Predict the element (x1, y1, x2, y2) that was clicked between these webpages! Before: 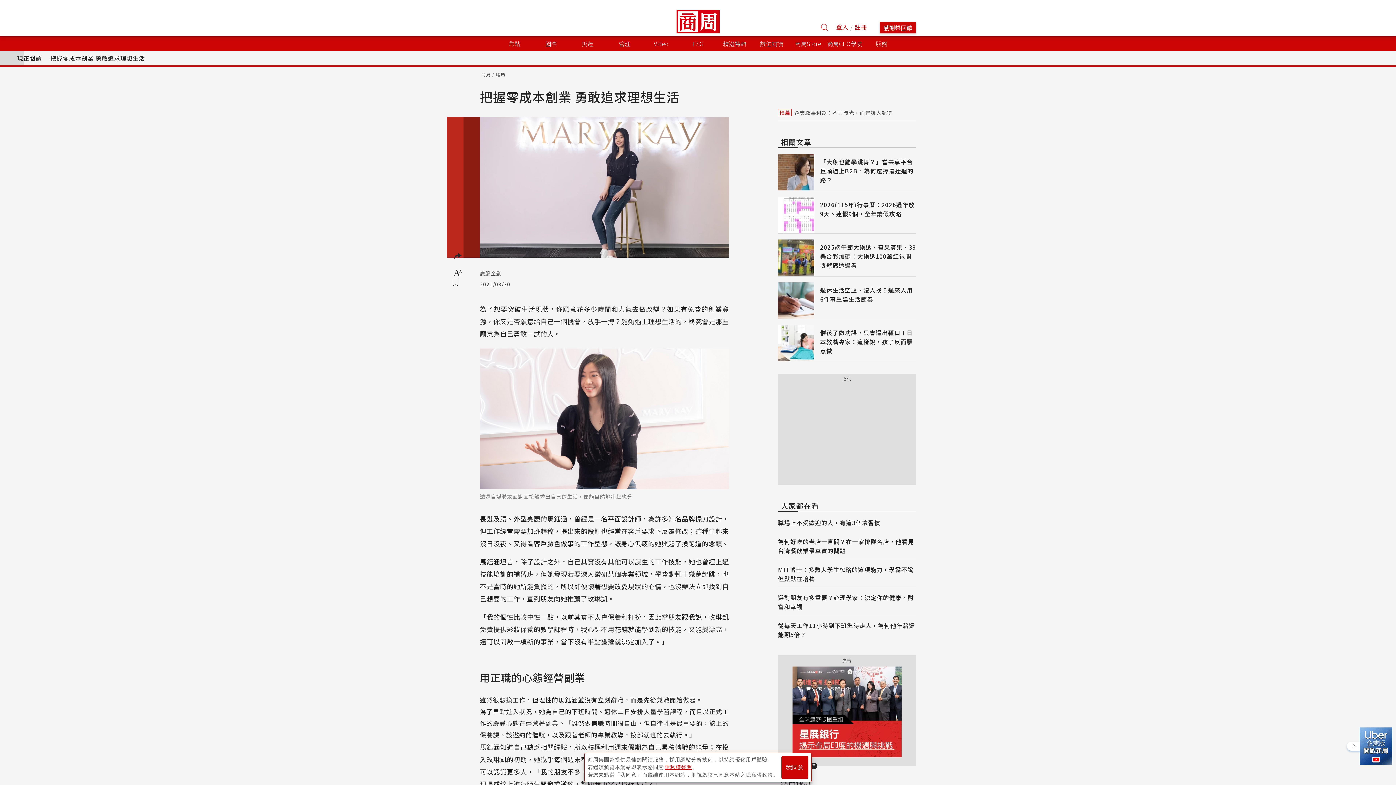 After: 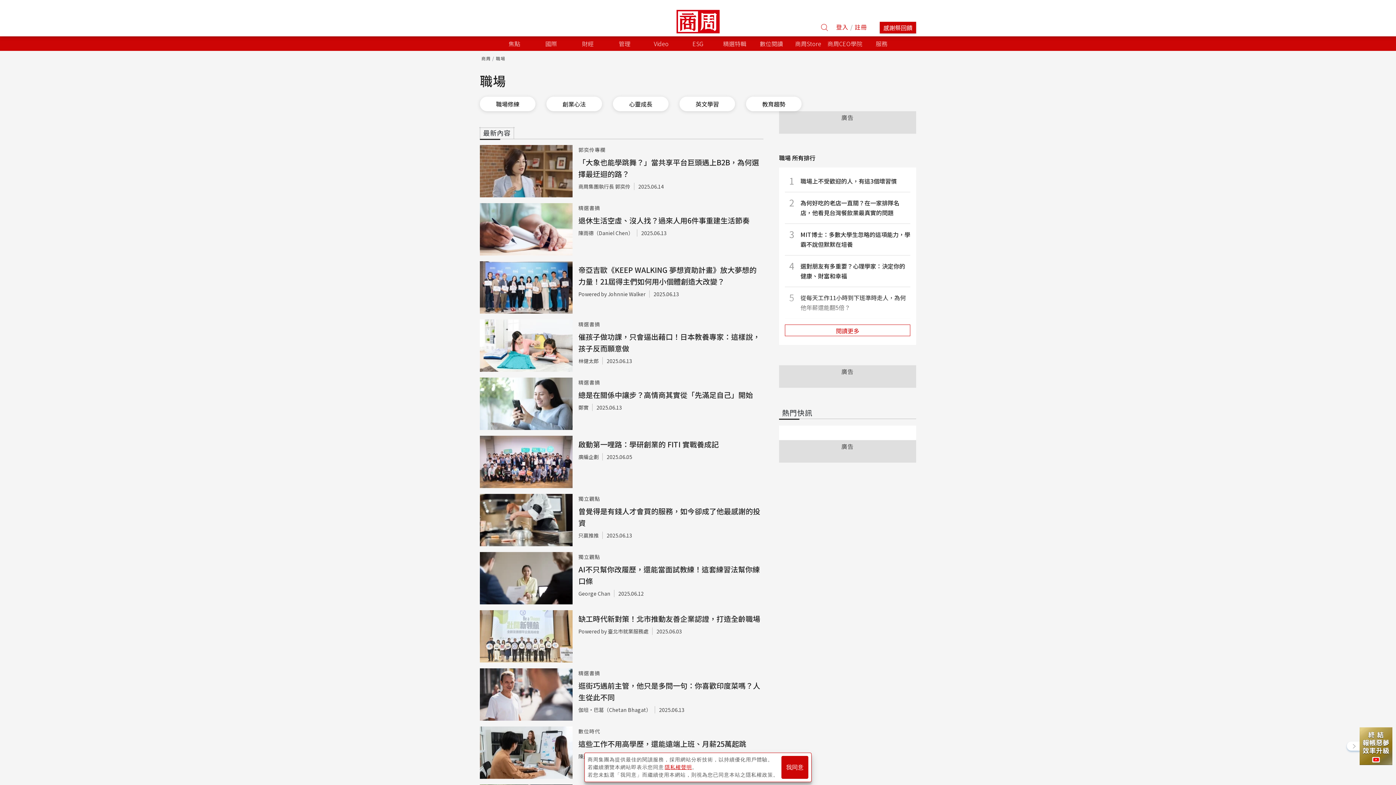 Action: label: 職場 bbox: (496, 71, 505, 77)